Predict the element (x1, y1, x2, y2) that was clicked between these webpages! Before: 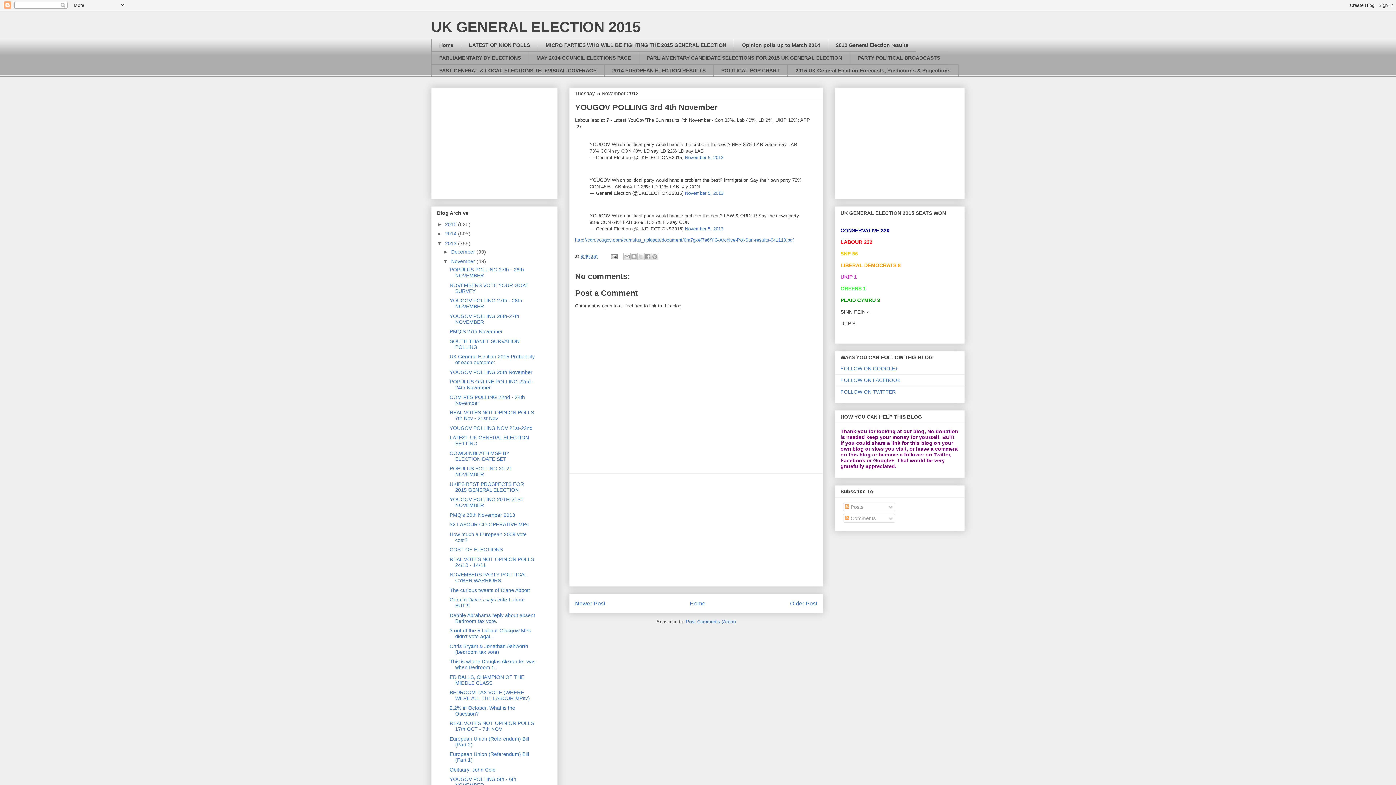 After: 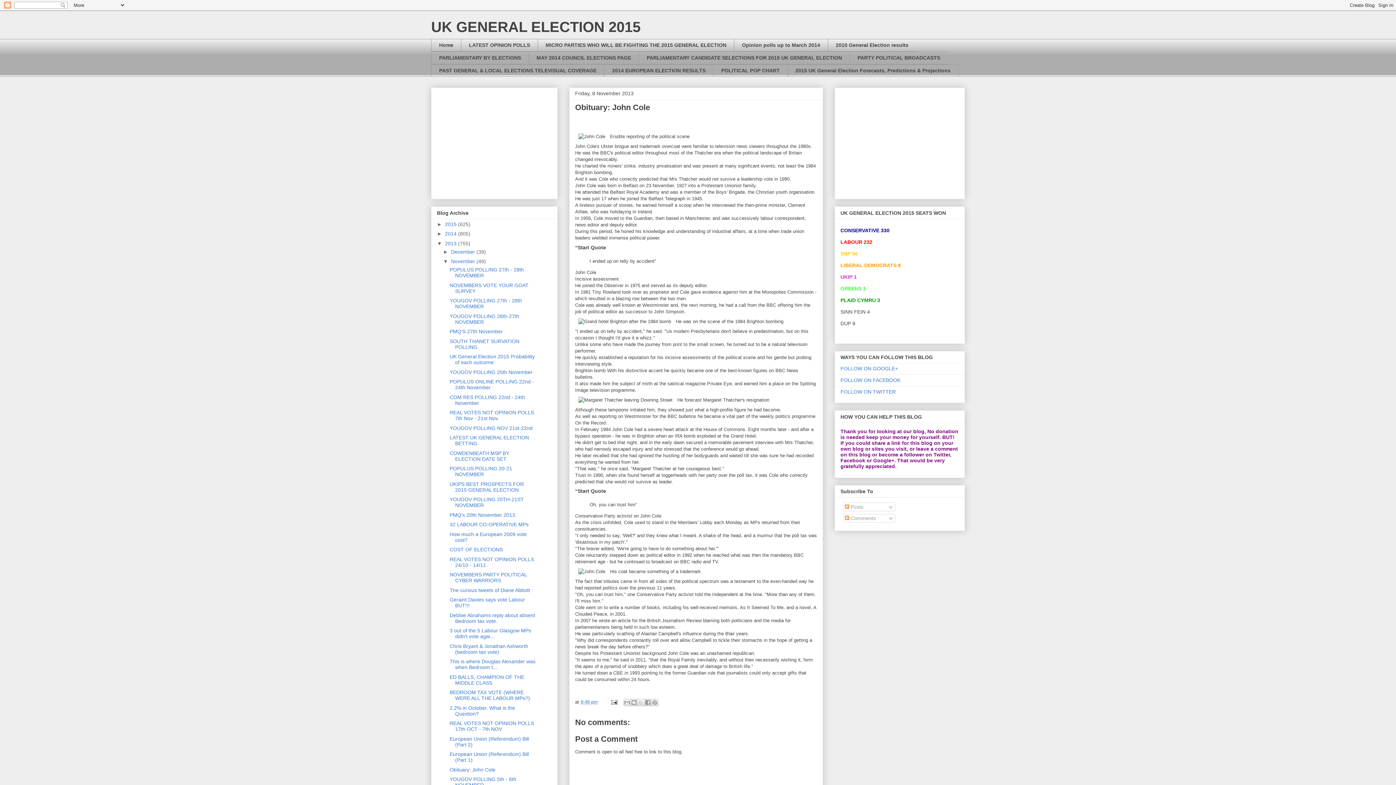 Action: label: Obituary: John Cole bbox: (449, 767, 495, 772)